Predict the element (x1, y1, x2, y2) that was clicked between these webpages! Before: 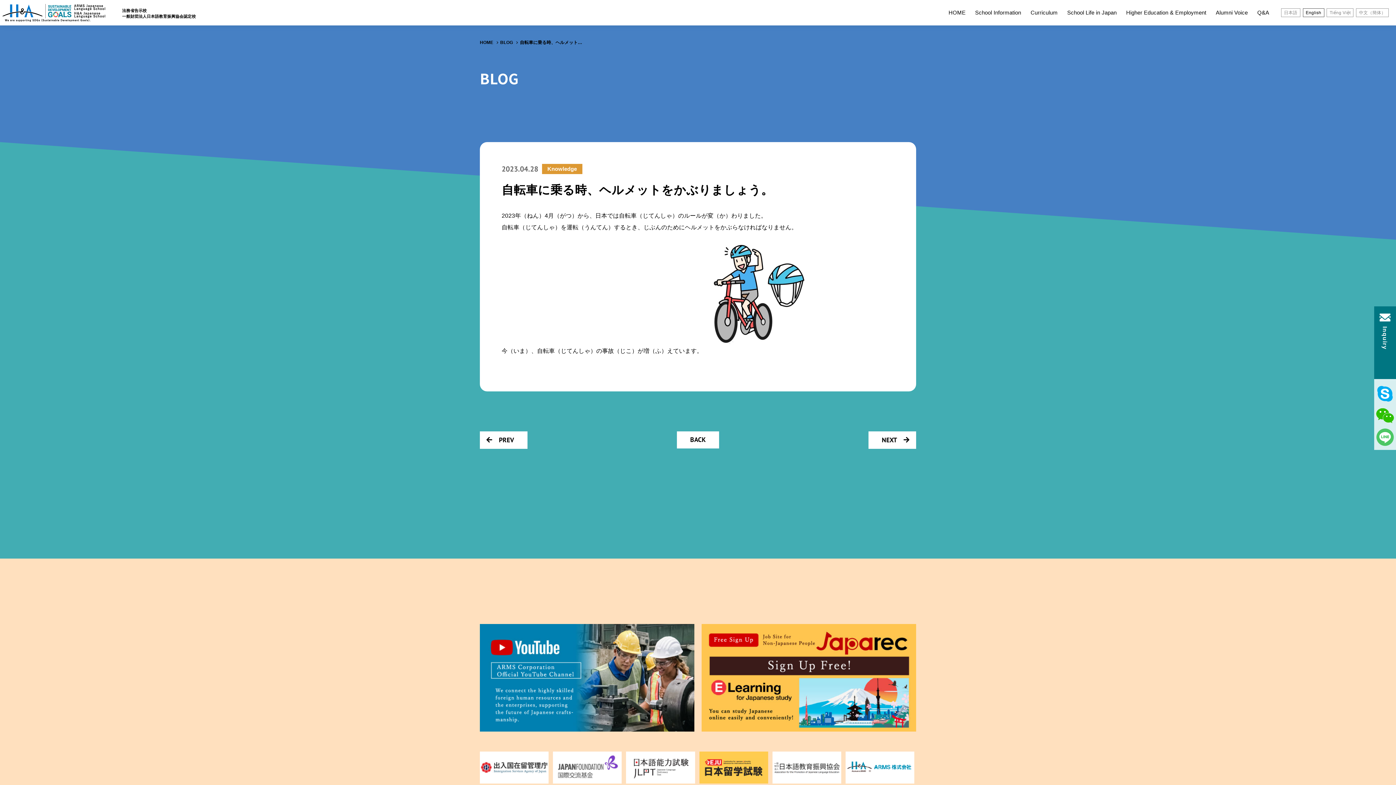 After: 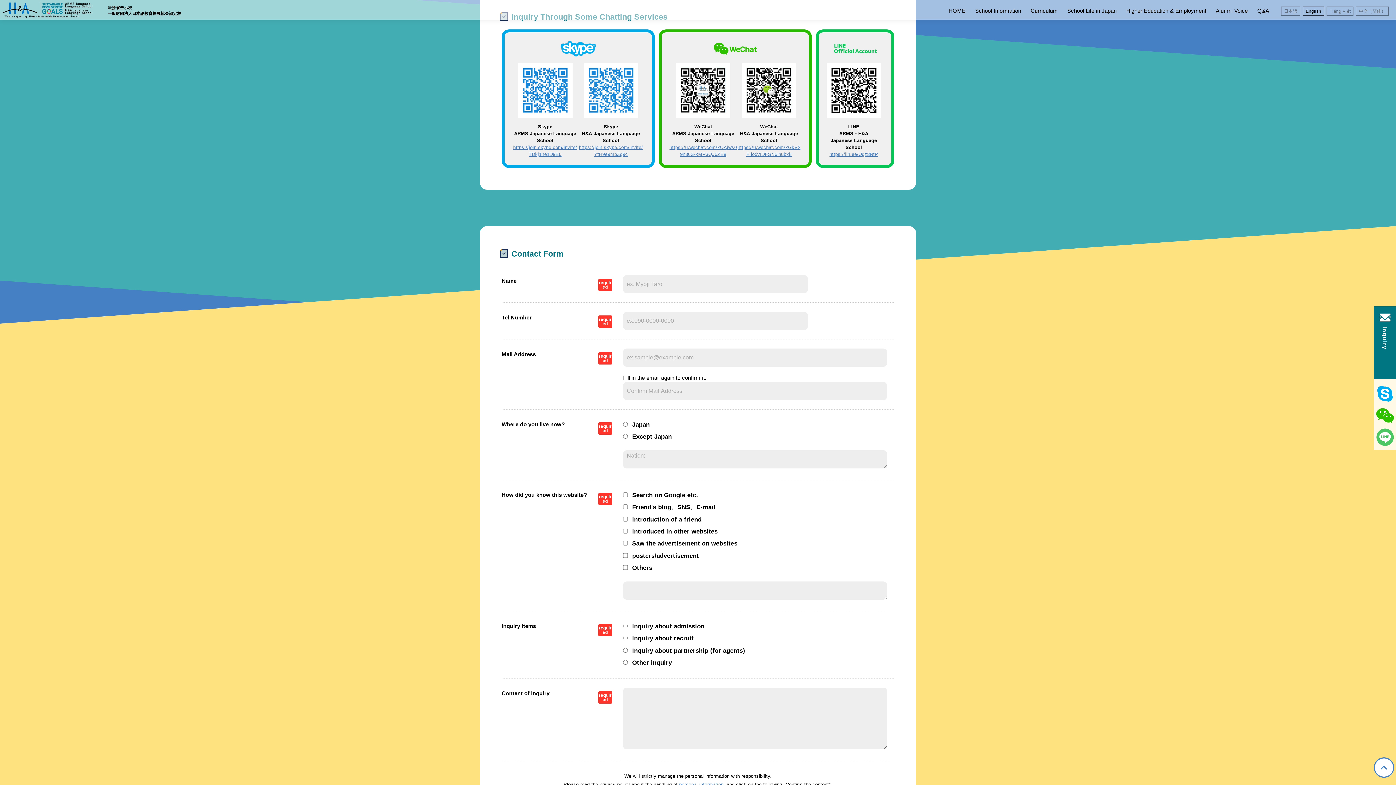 Action: bbox: (1376, 440, 1394, 445)